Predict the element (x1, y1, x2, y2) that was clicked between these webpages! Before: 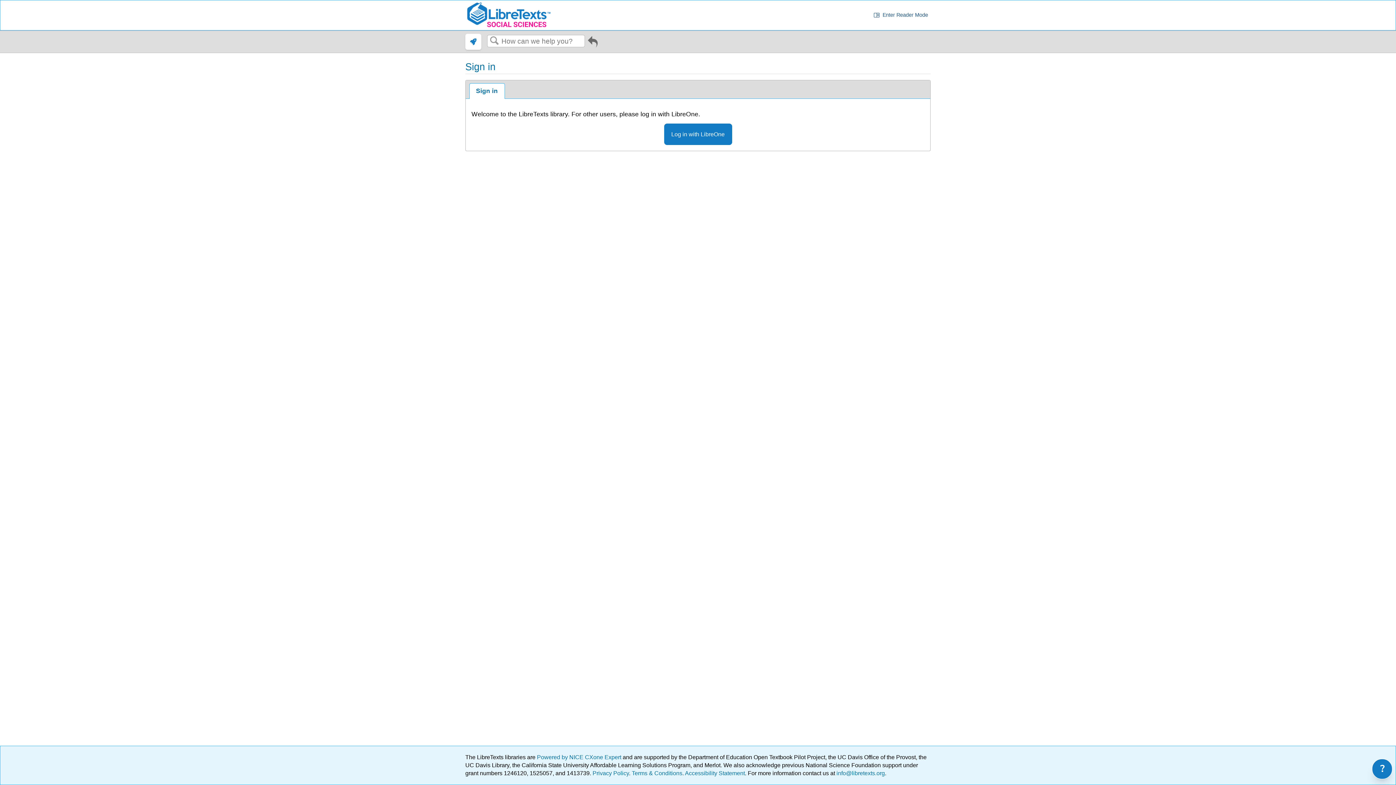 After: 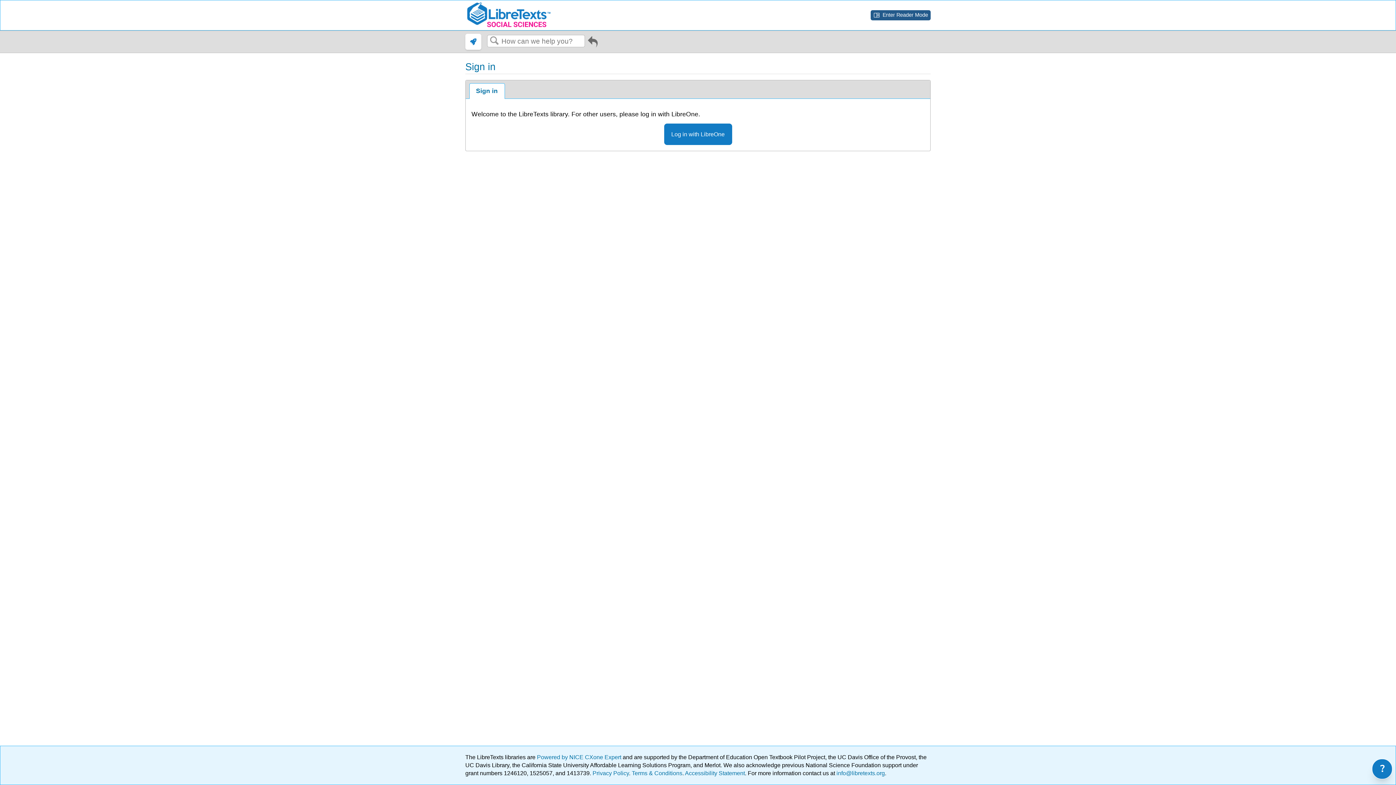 Action: bbox: (870, 10, 930, 20) label: chrome_reader_mode
Enter Reader Mode